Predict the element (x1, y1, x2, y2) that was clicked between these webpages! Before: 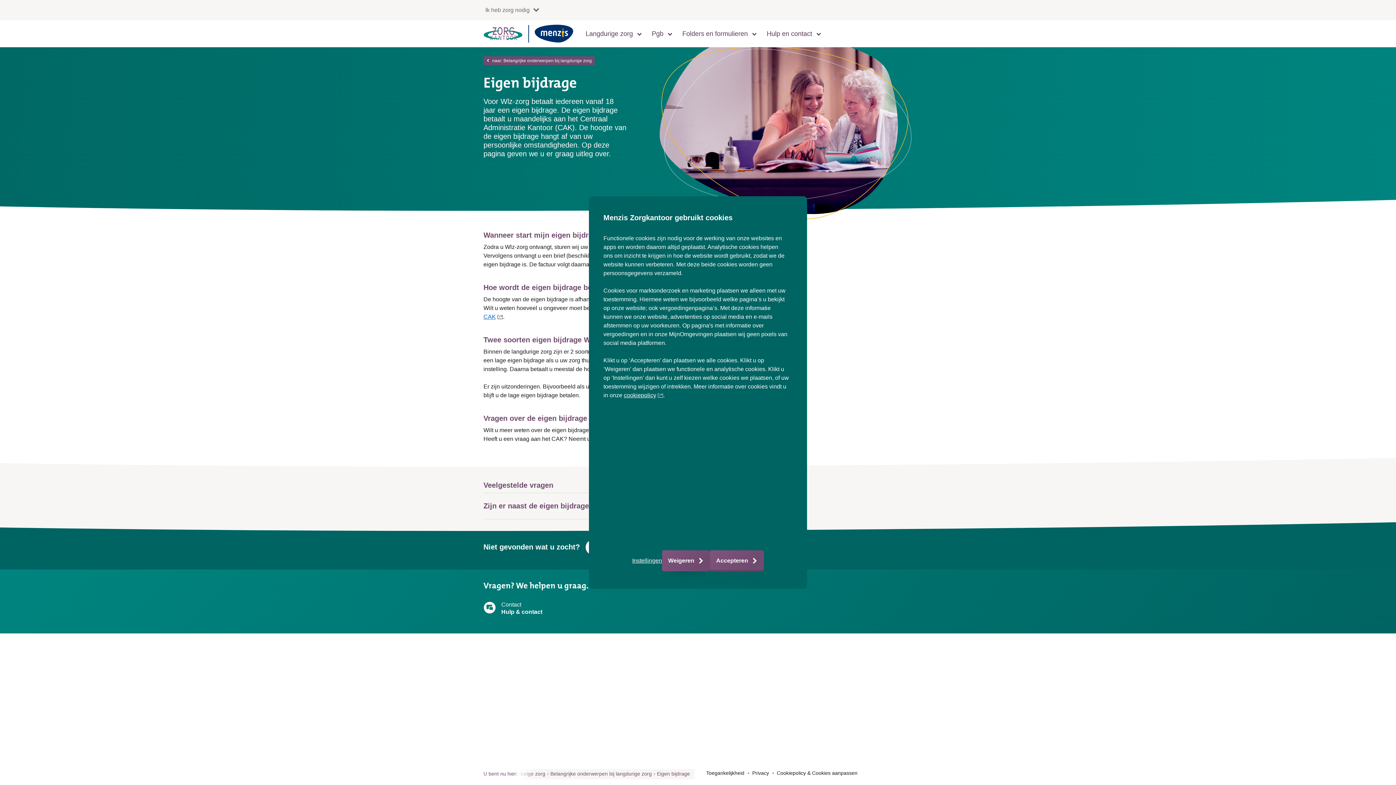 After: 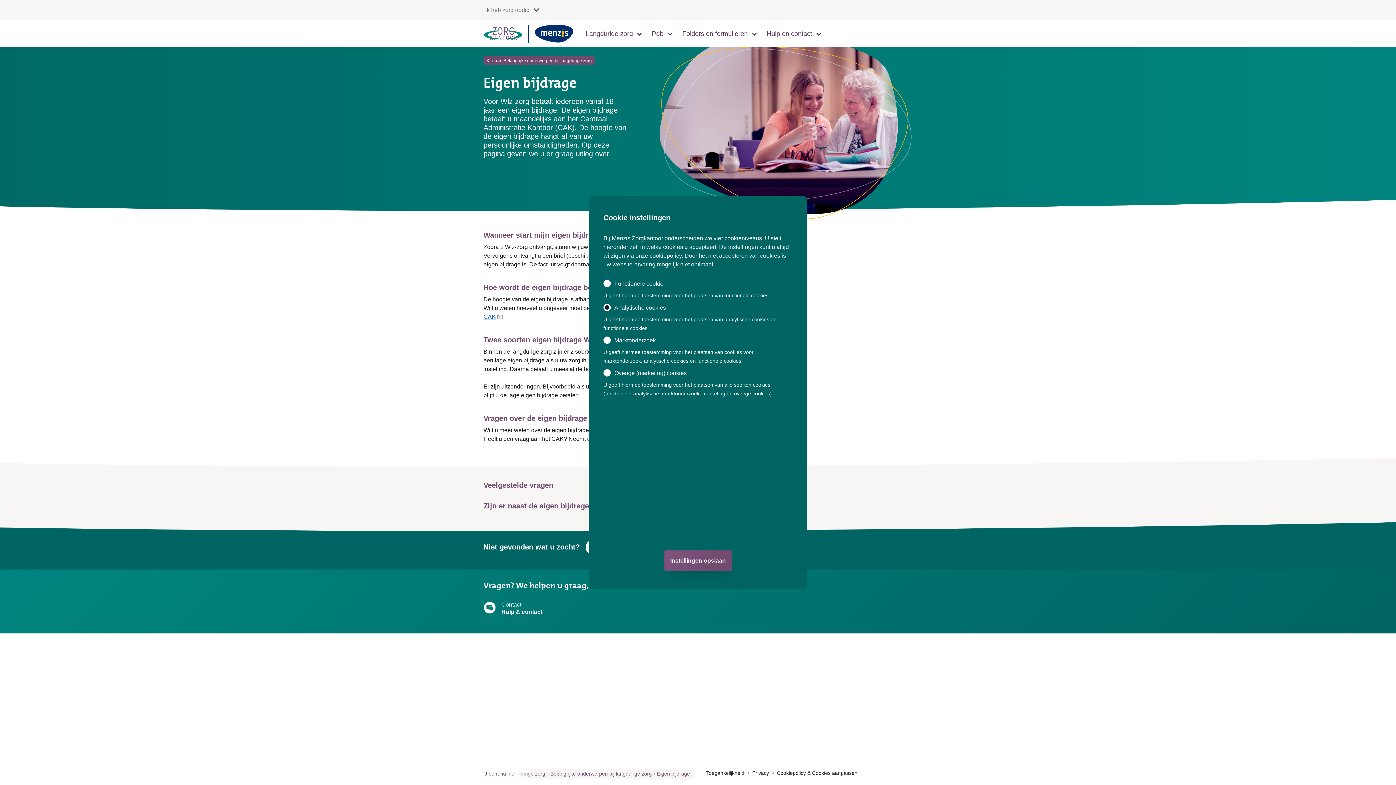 Action: label: Instellingen bbox: (632, 556, 662, 565)